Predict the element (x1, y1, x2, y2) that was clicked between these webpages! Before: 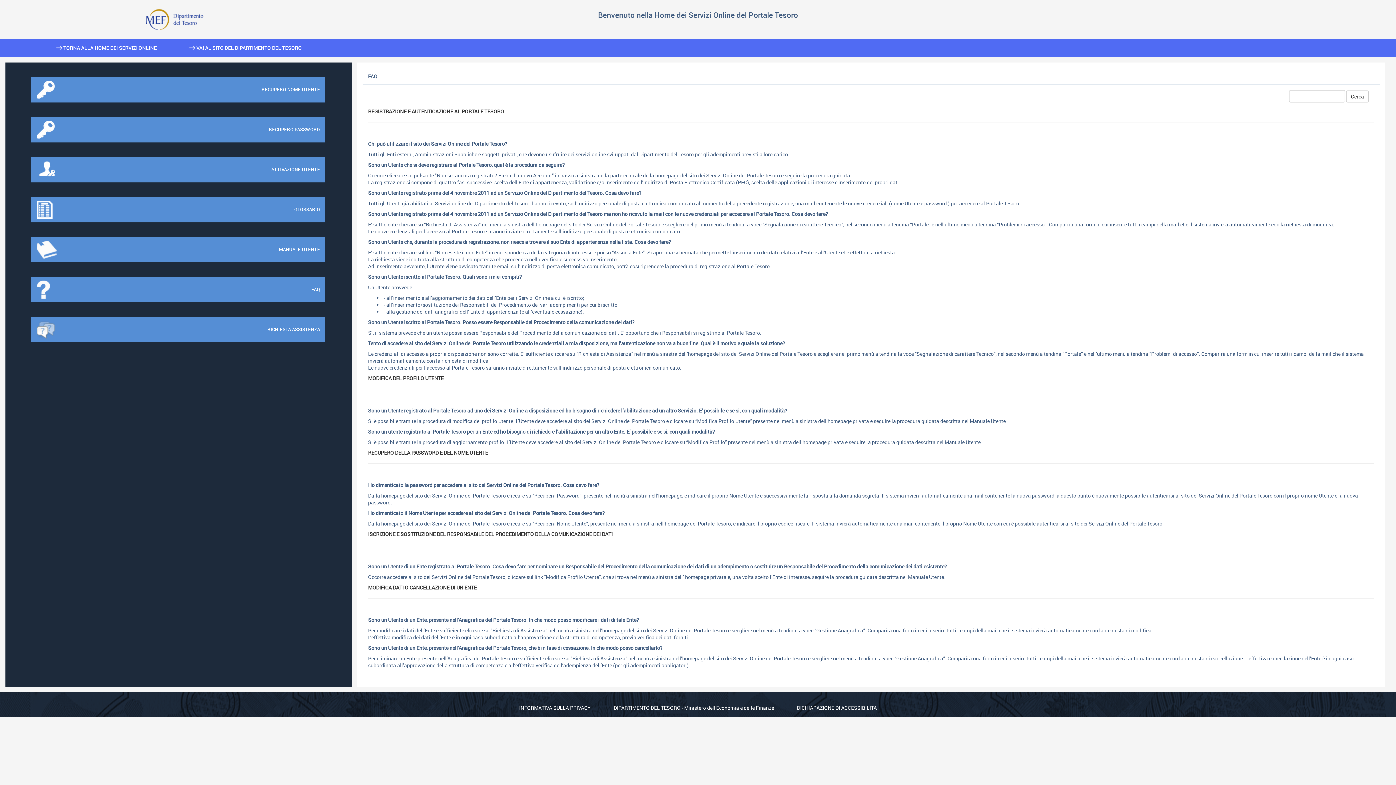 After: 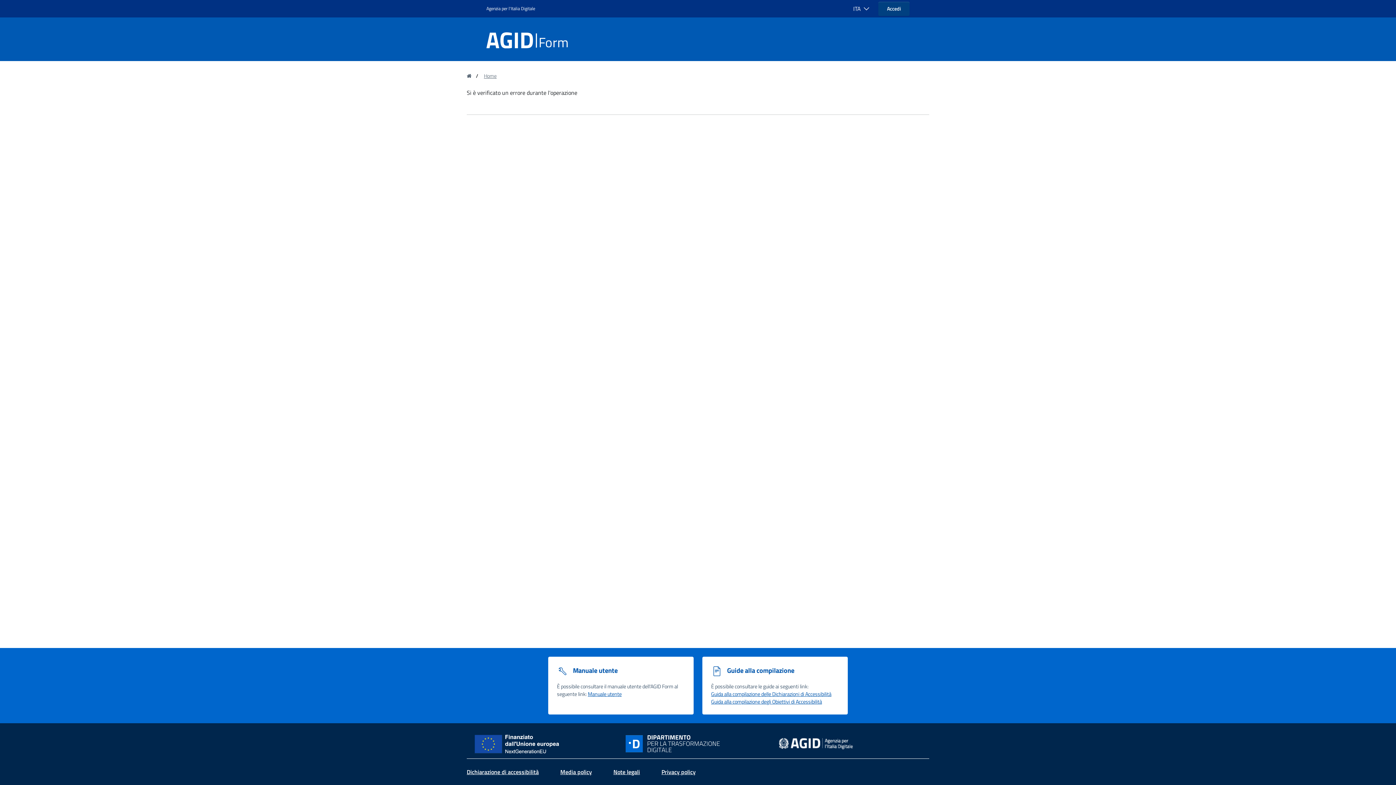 Action: label: DICHIARAZIONE DI ACCESSIBILITÀ bbox: (797, 704, 877, 711)